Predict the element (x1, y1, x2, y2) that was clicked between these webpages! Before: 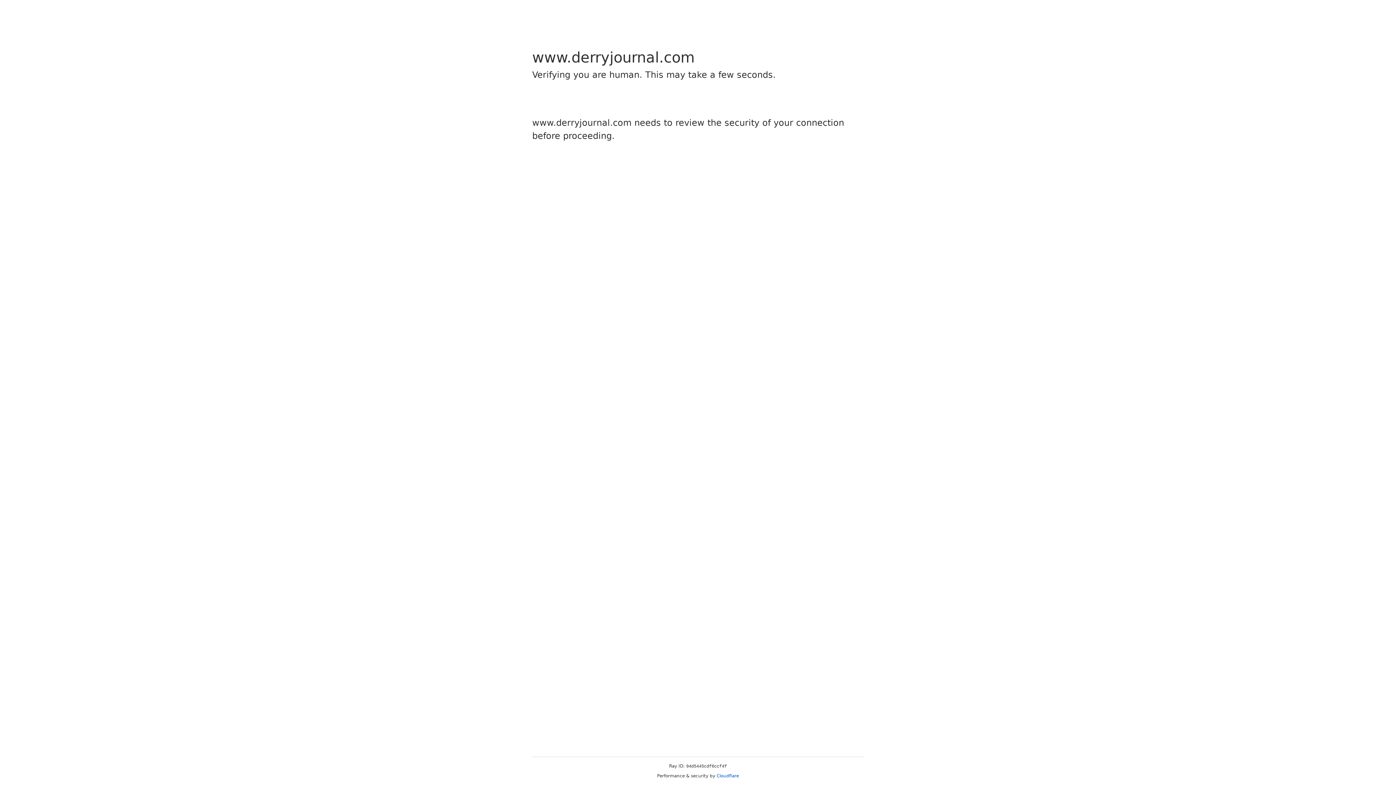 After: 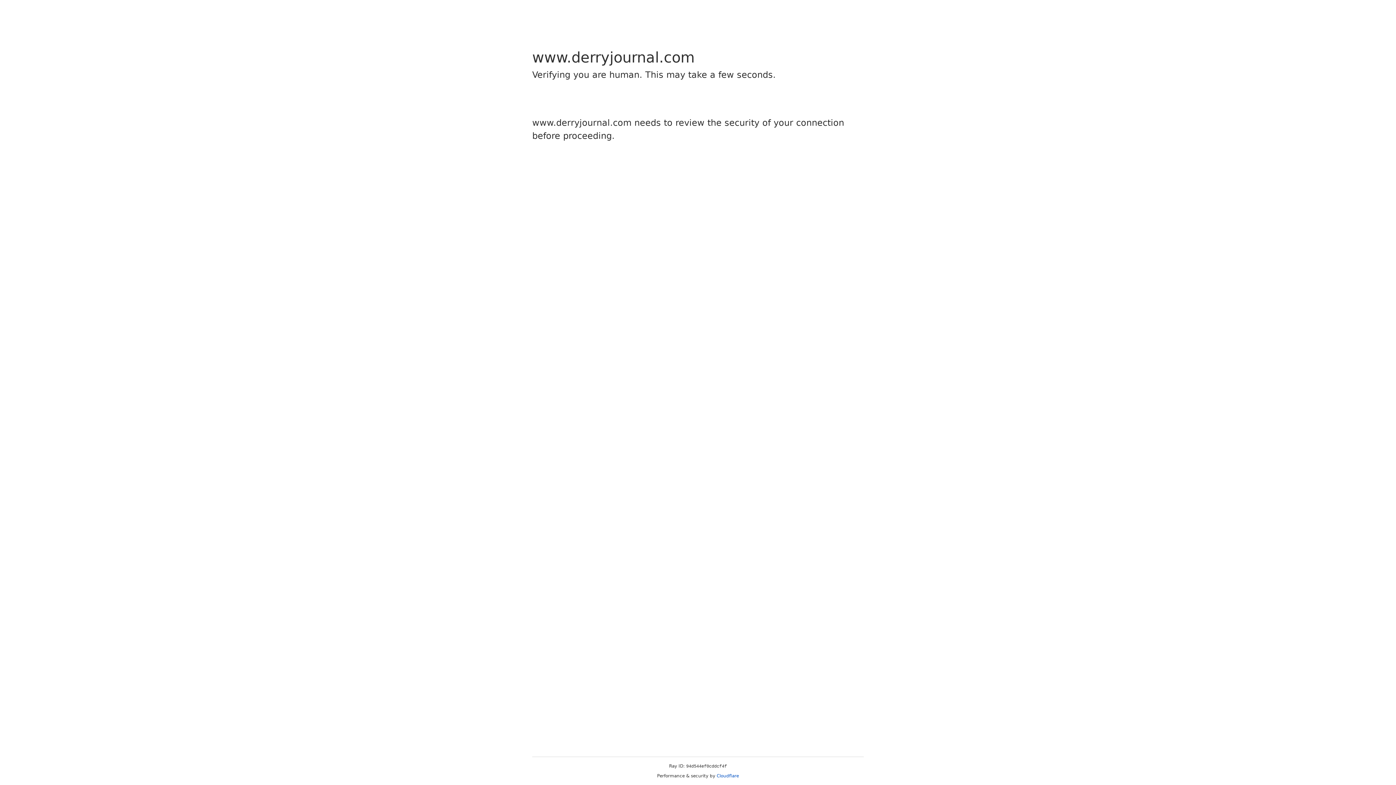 Action: bbox: (716, 773, 739, 778) label: Cloudflare